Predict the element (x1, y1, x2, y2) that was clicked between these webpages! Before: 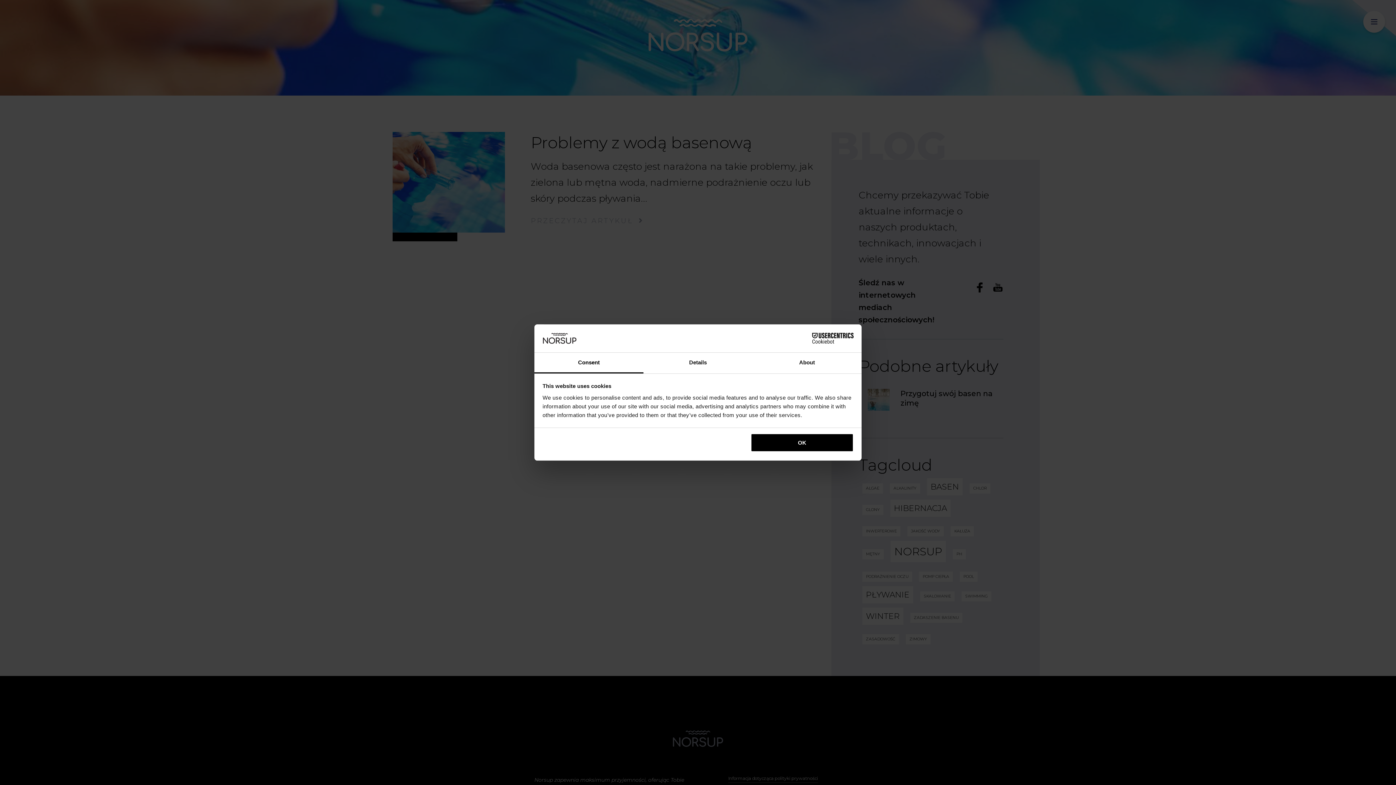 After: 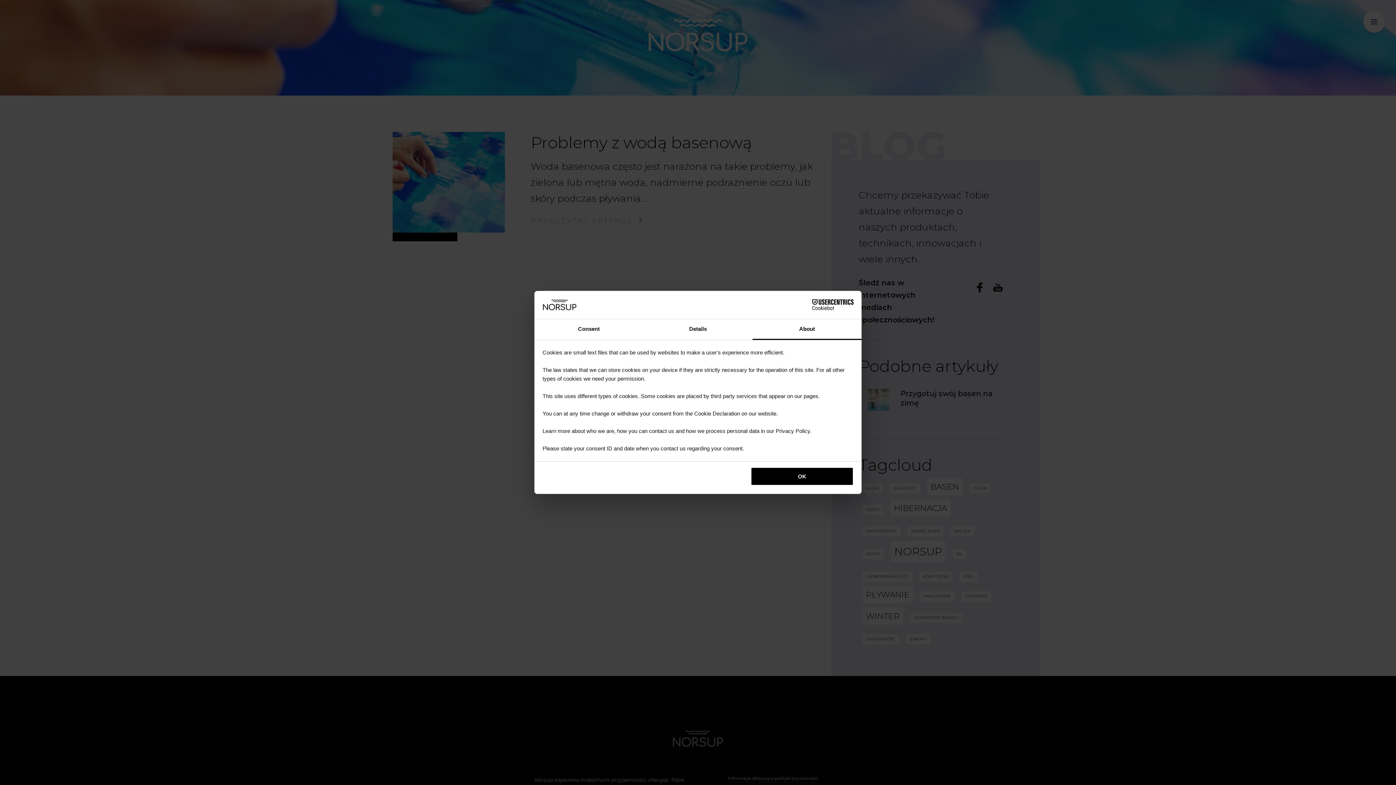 Action: label: About bbox: (752, 352, 861, 373)